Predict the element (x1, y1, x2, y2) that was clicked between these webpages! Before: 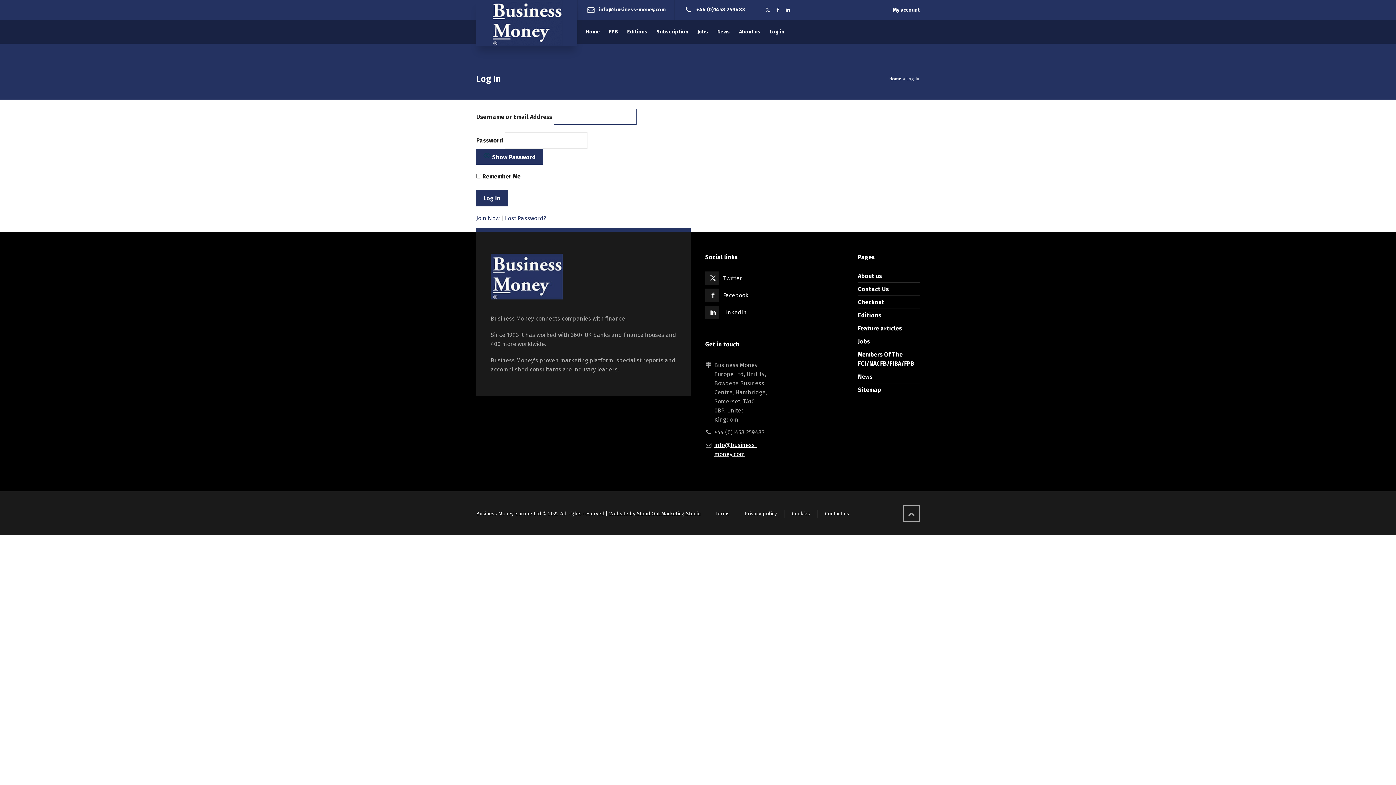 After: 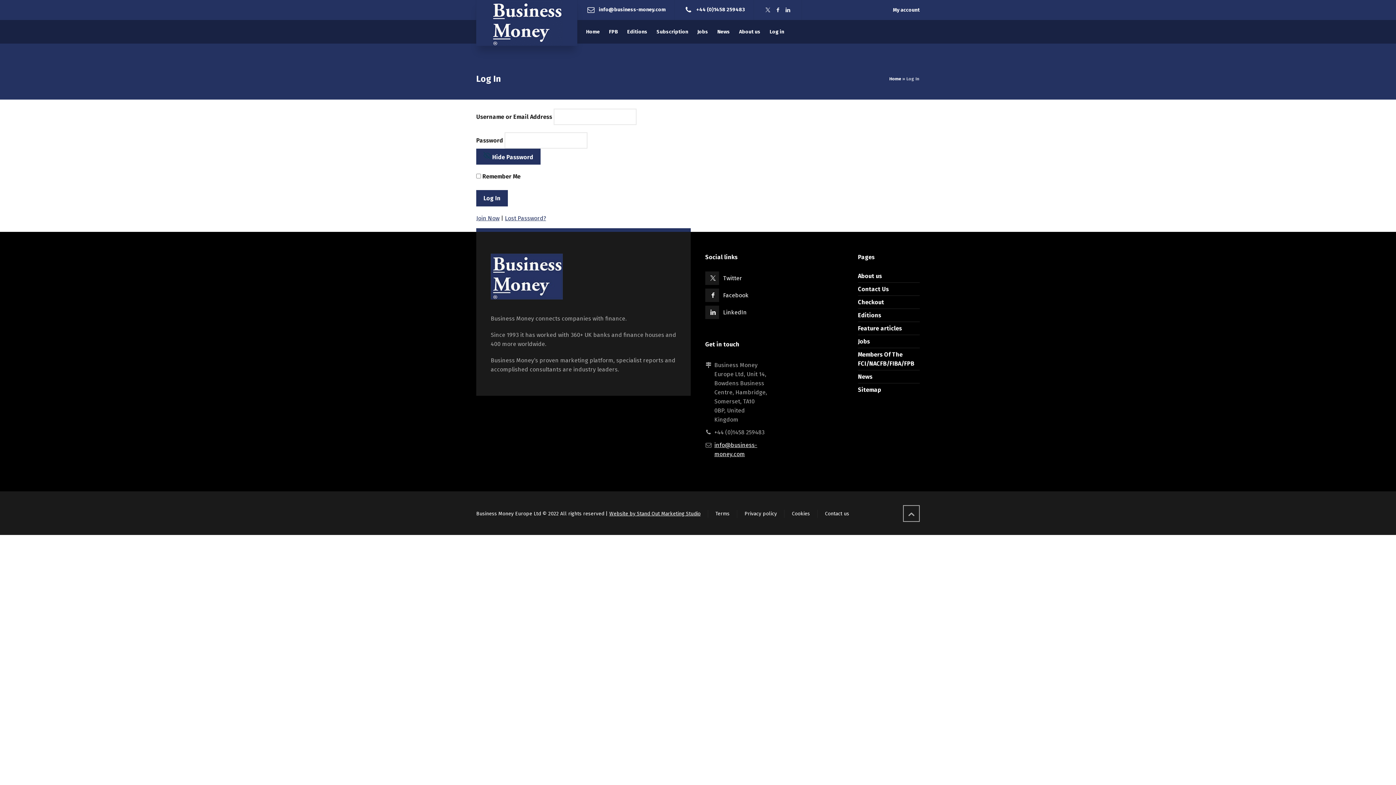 Action: label:  Show Password bbox: (476, 148, 543, 164)